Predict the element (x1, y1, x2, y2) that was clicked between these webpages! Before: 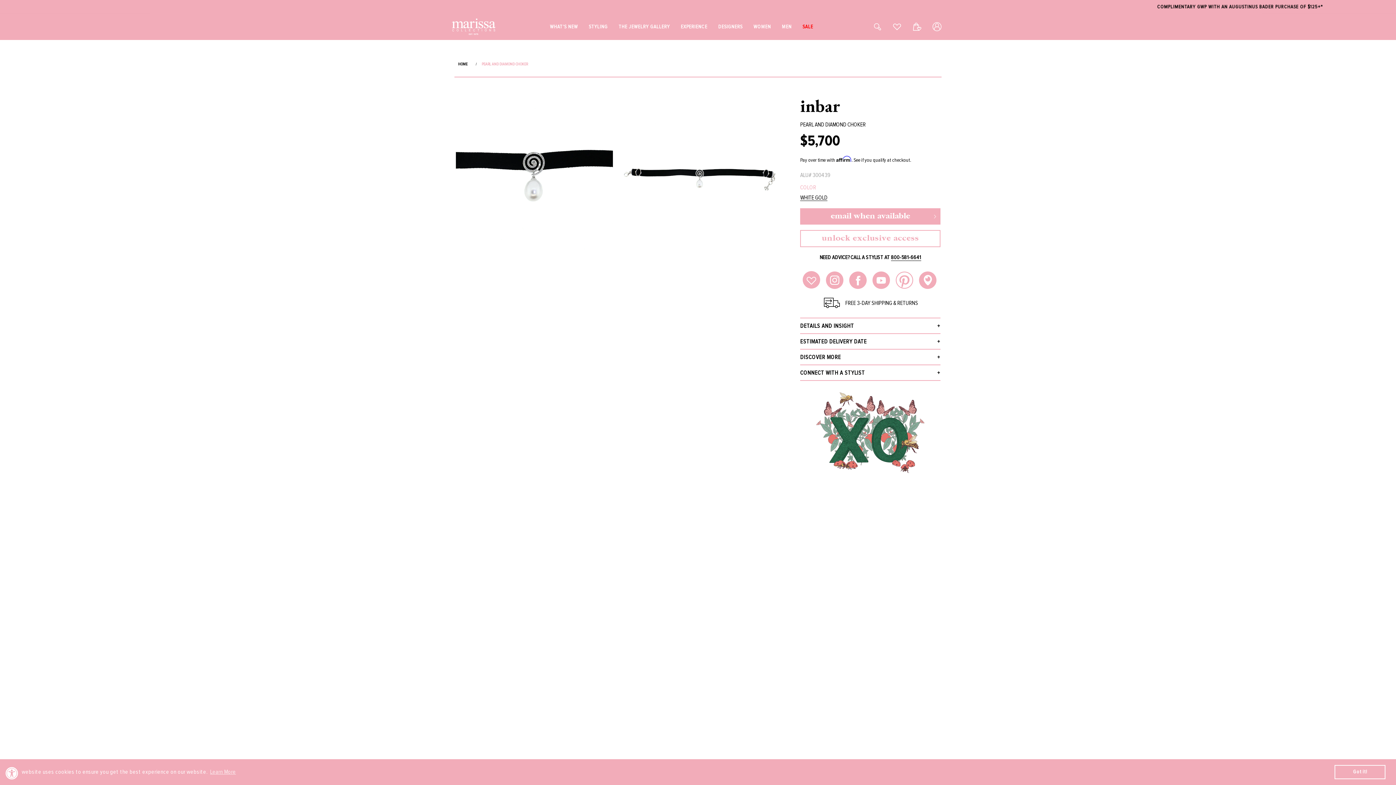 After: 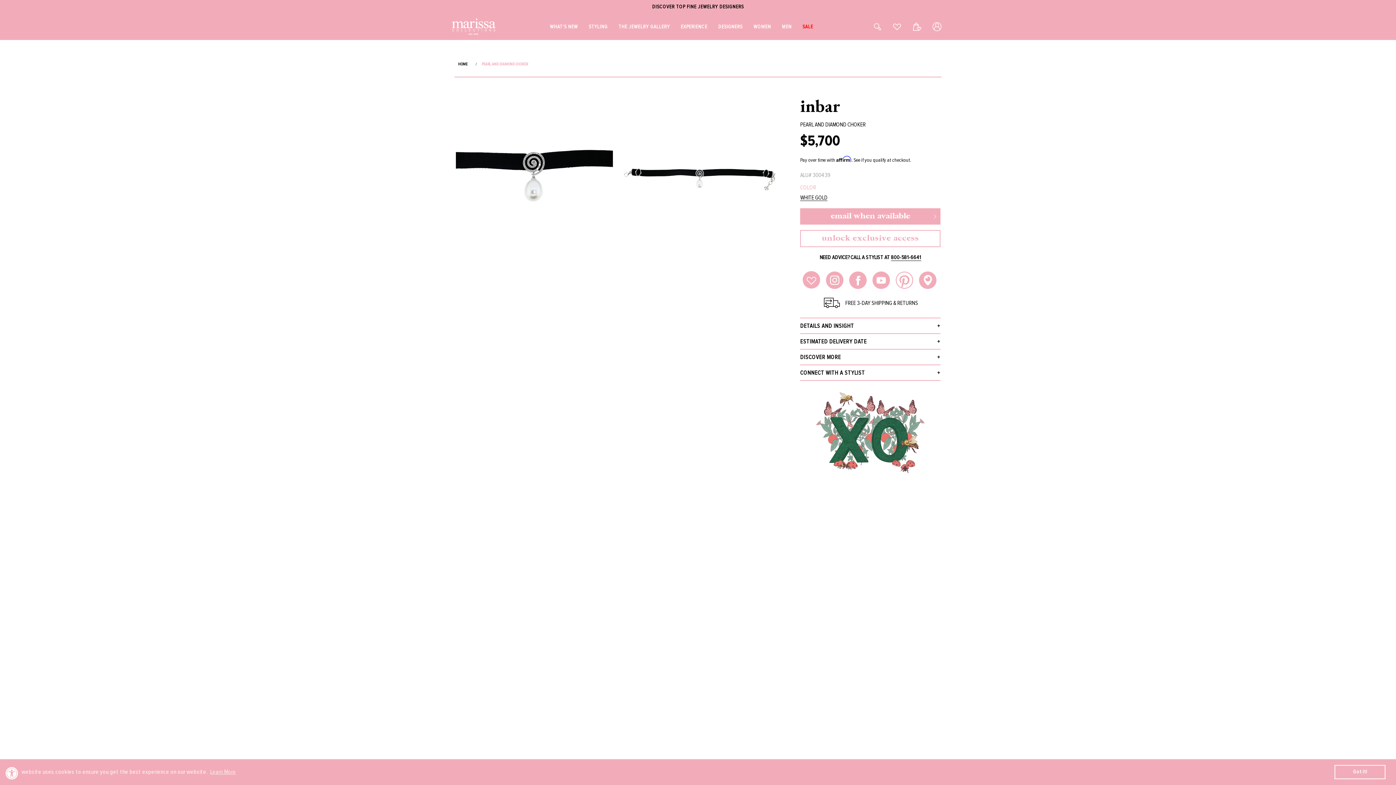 Action: bbox: (849, 283, 866, 290)